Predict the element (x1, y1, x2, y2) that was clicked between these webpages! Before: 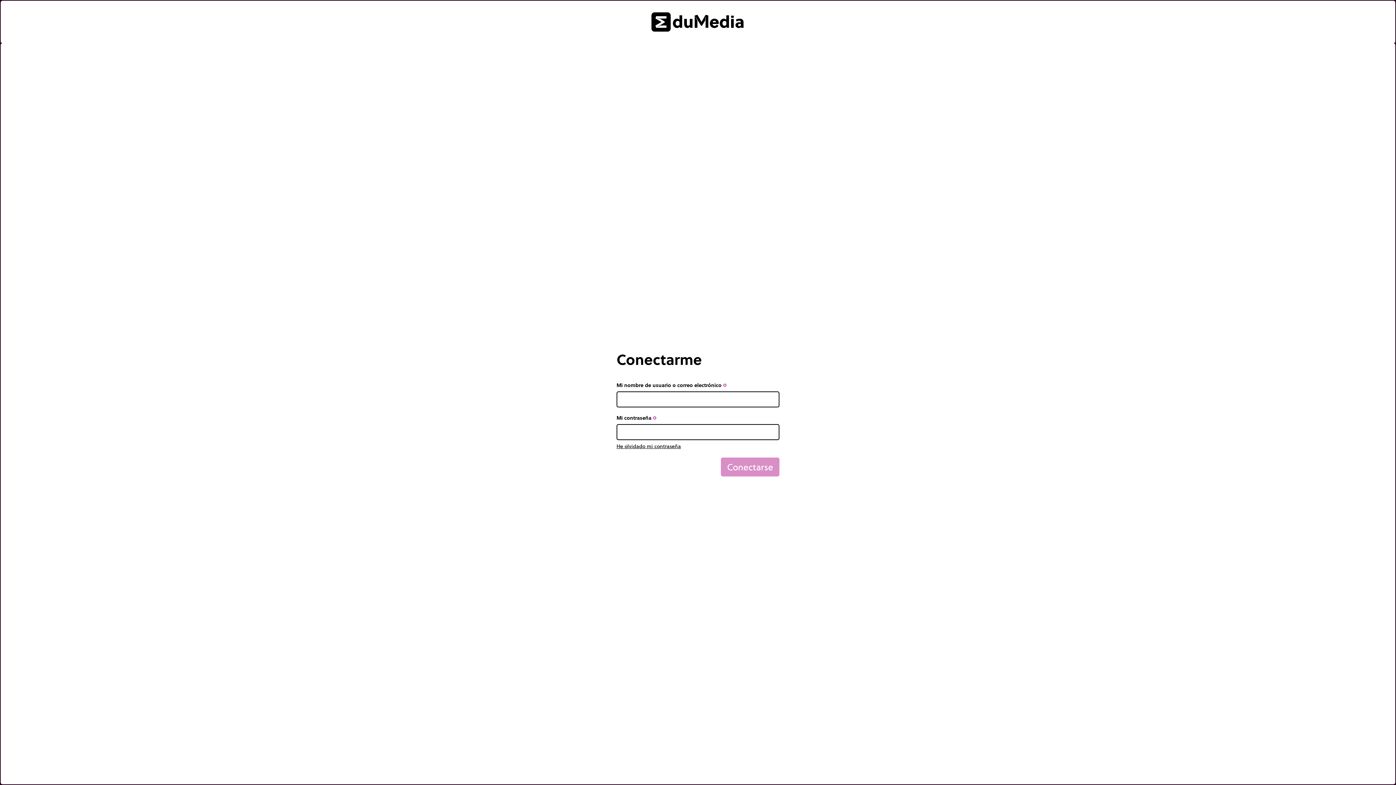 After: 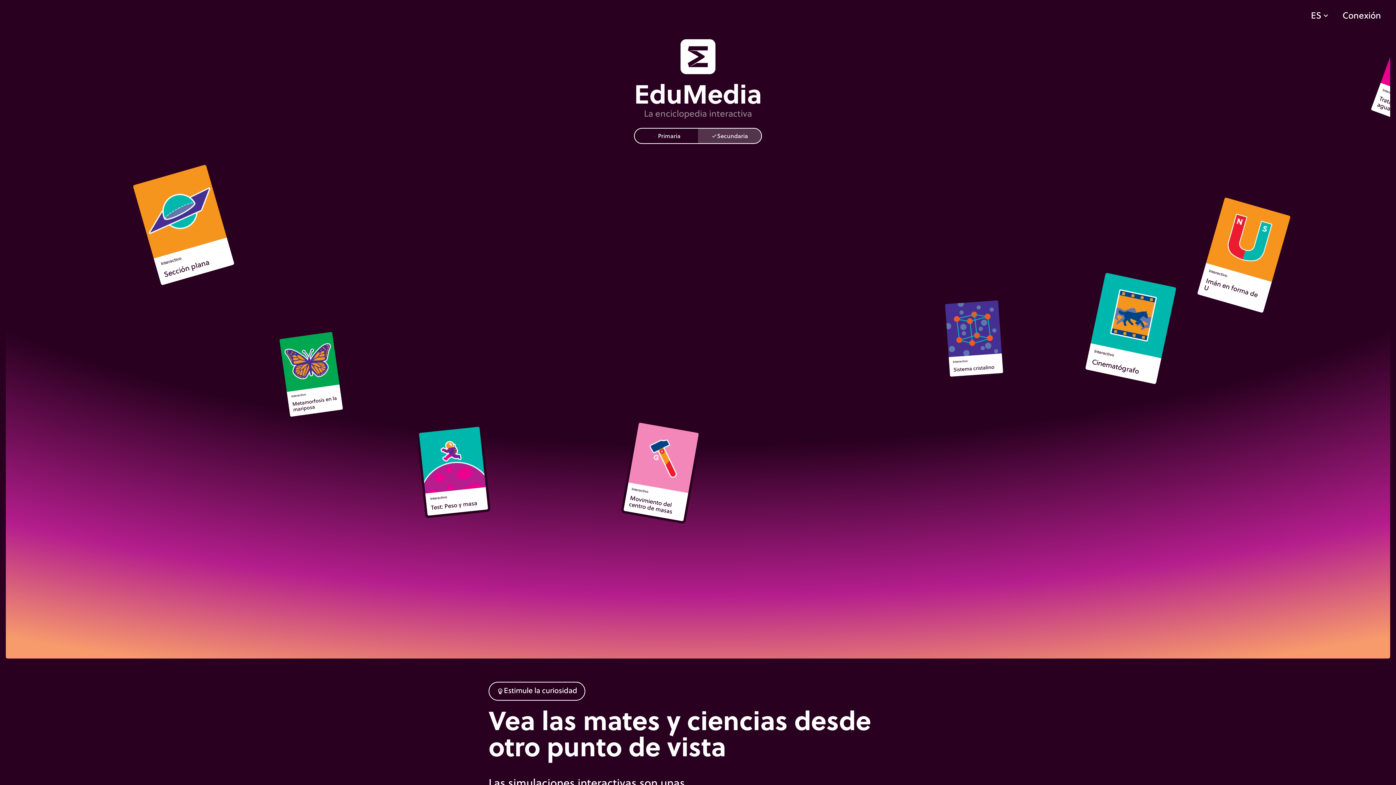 Action: bbox: (0, 0, 1395, 43)